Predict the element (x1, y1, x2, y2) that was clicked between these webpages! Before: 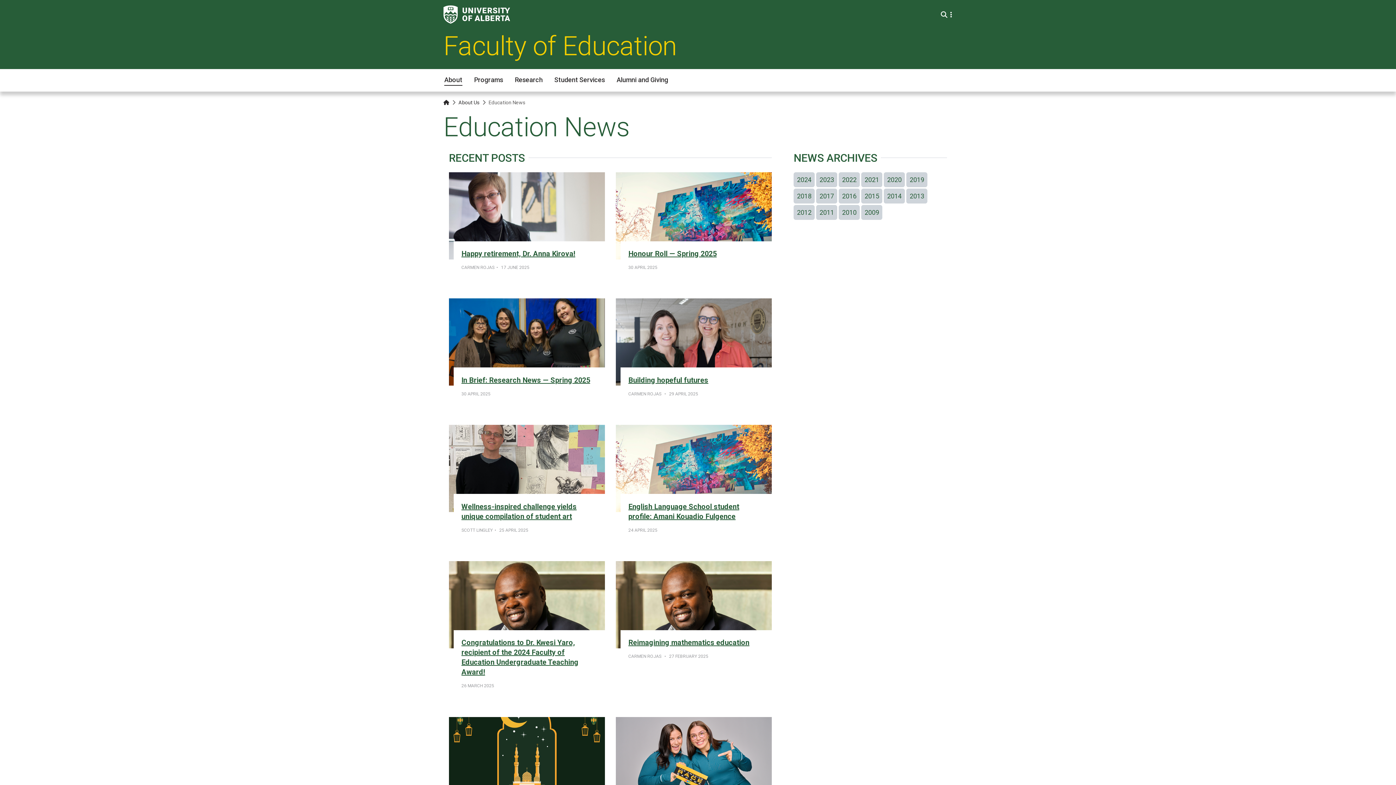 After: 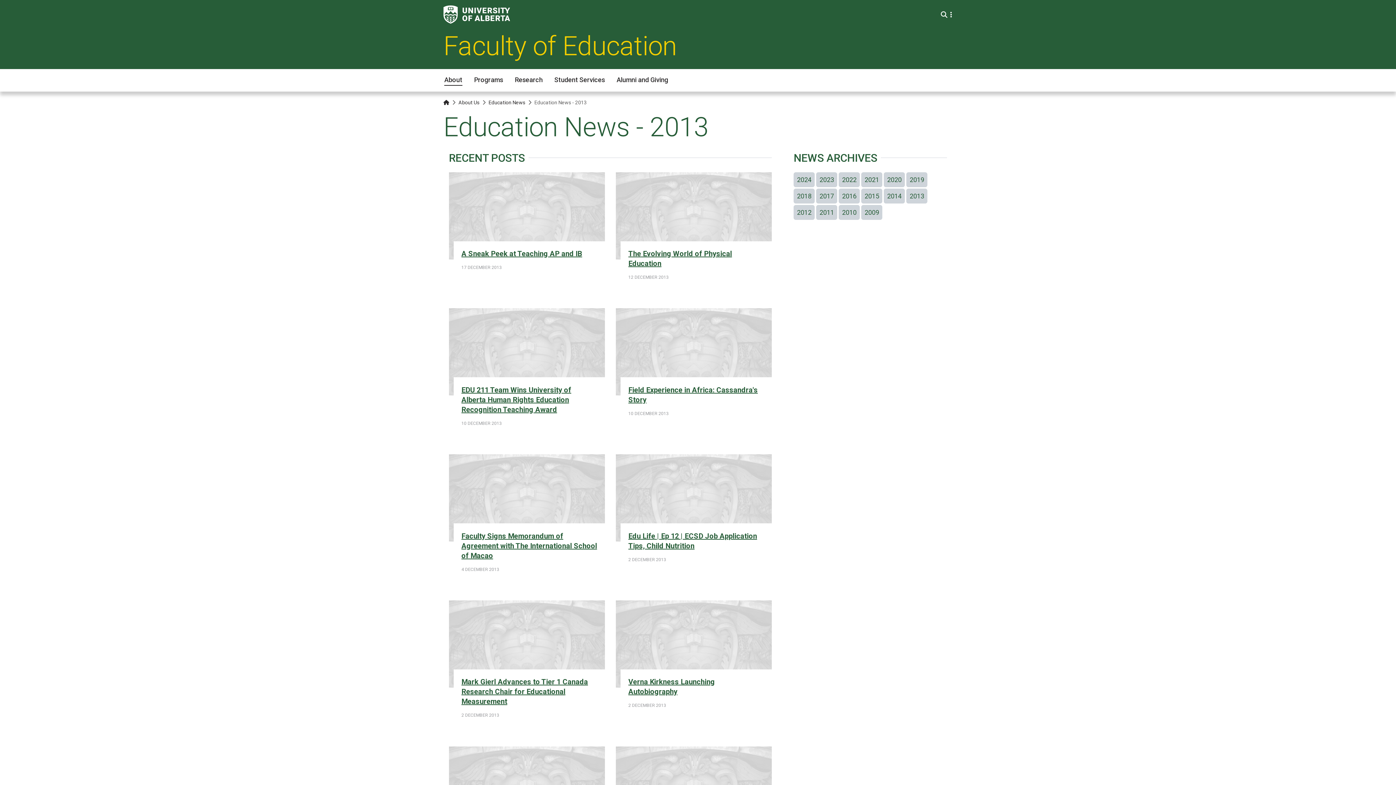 Action: label: 2013 bbox: (906, 188, 927, 203)